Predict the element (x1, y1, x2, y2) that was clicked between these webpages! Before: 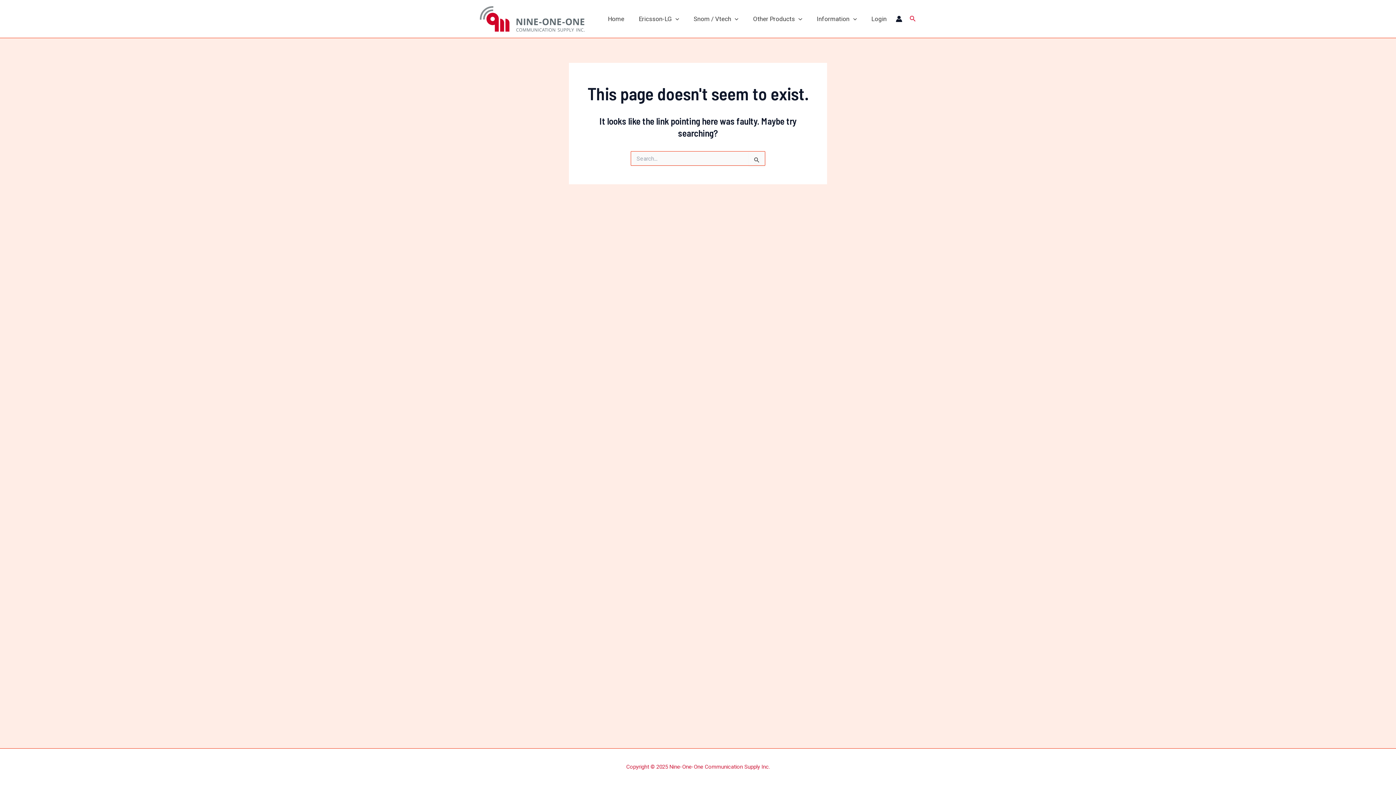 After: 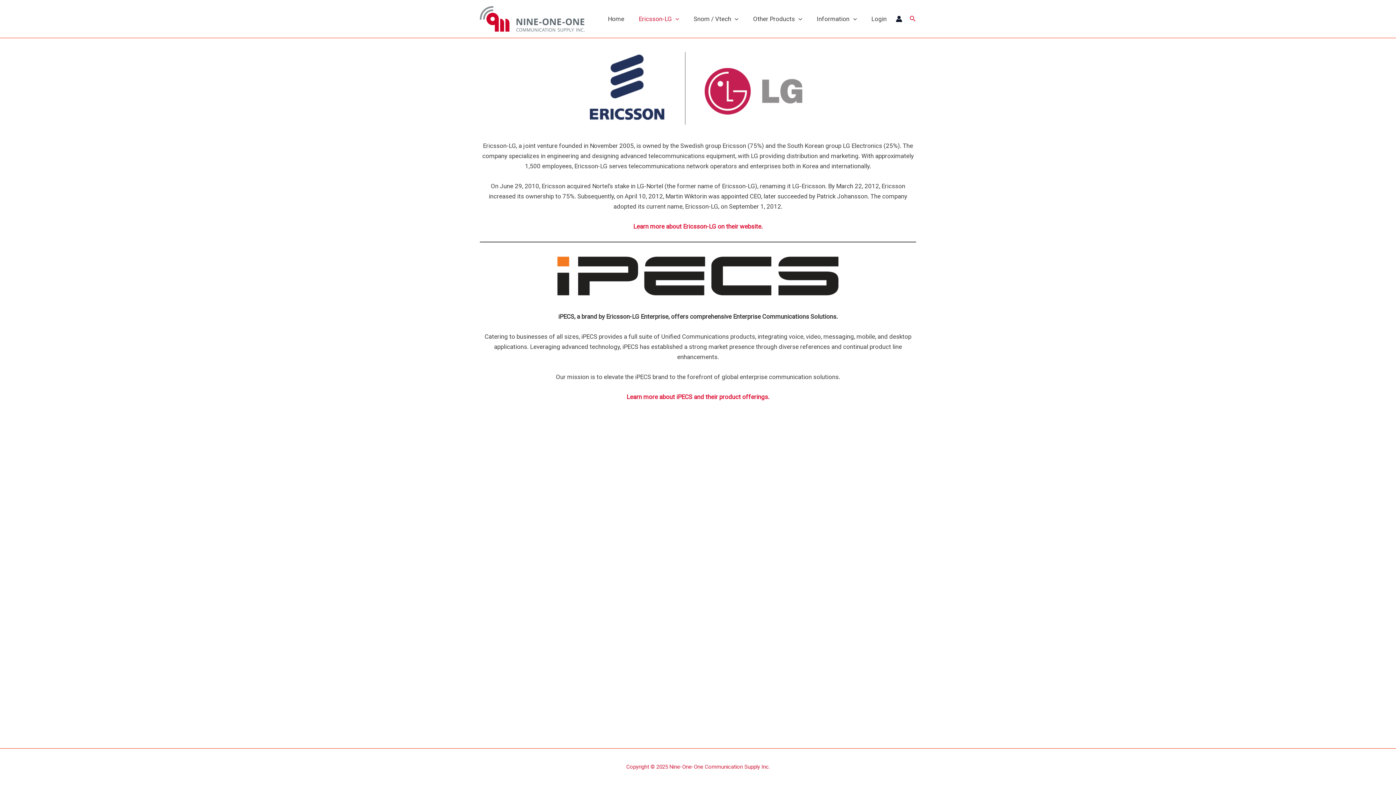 Action: bbox: (631, -2, 686, 40) label: Ericsson-LG